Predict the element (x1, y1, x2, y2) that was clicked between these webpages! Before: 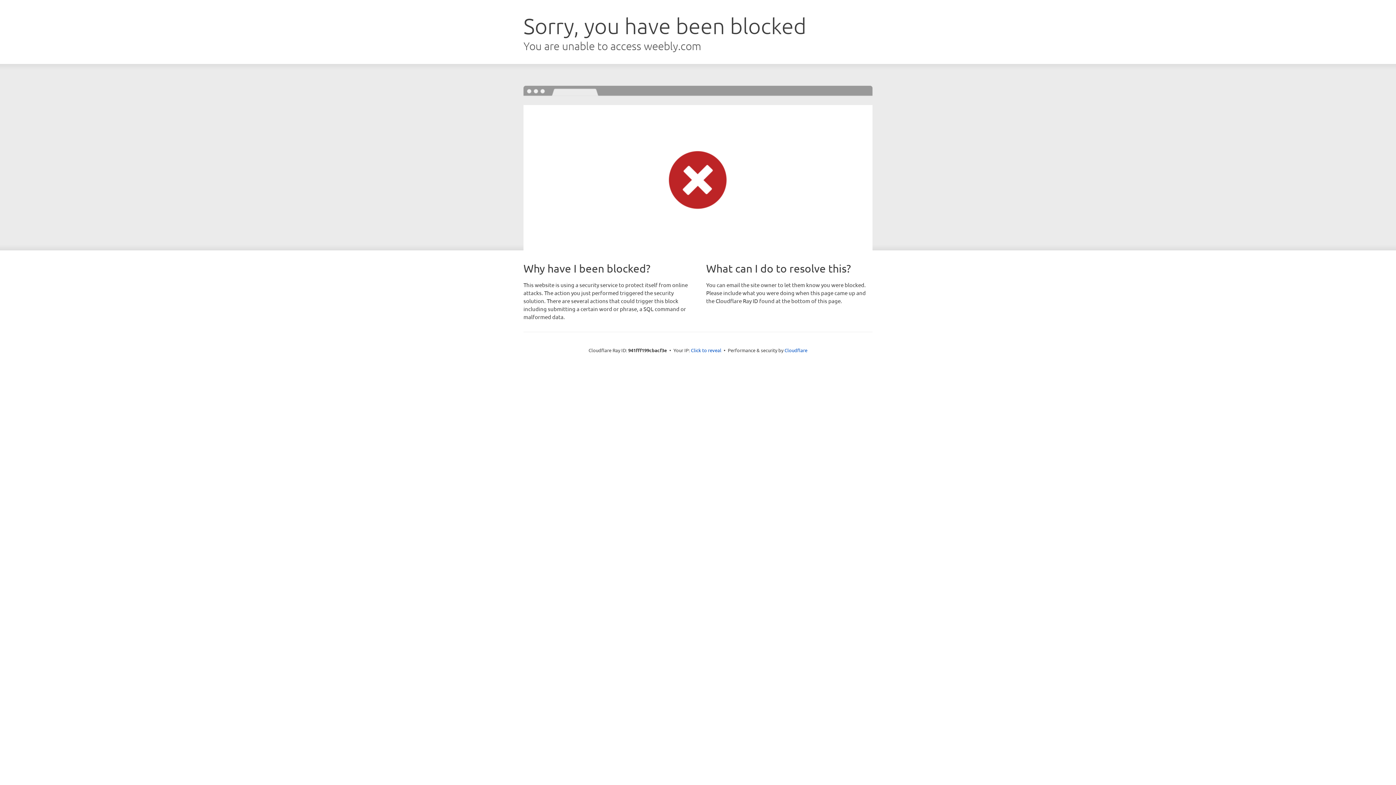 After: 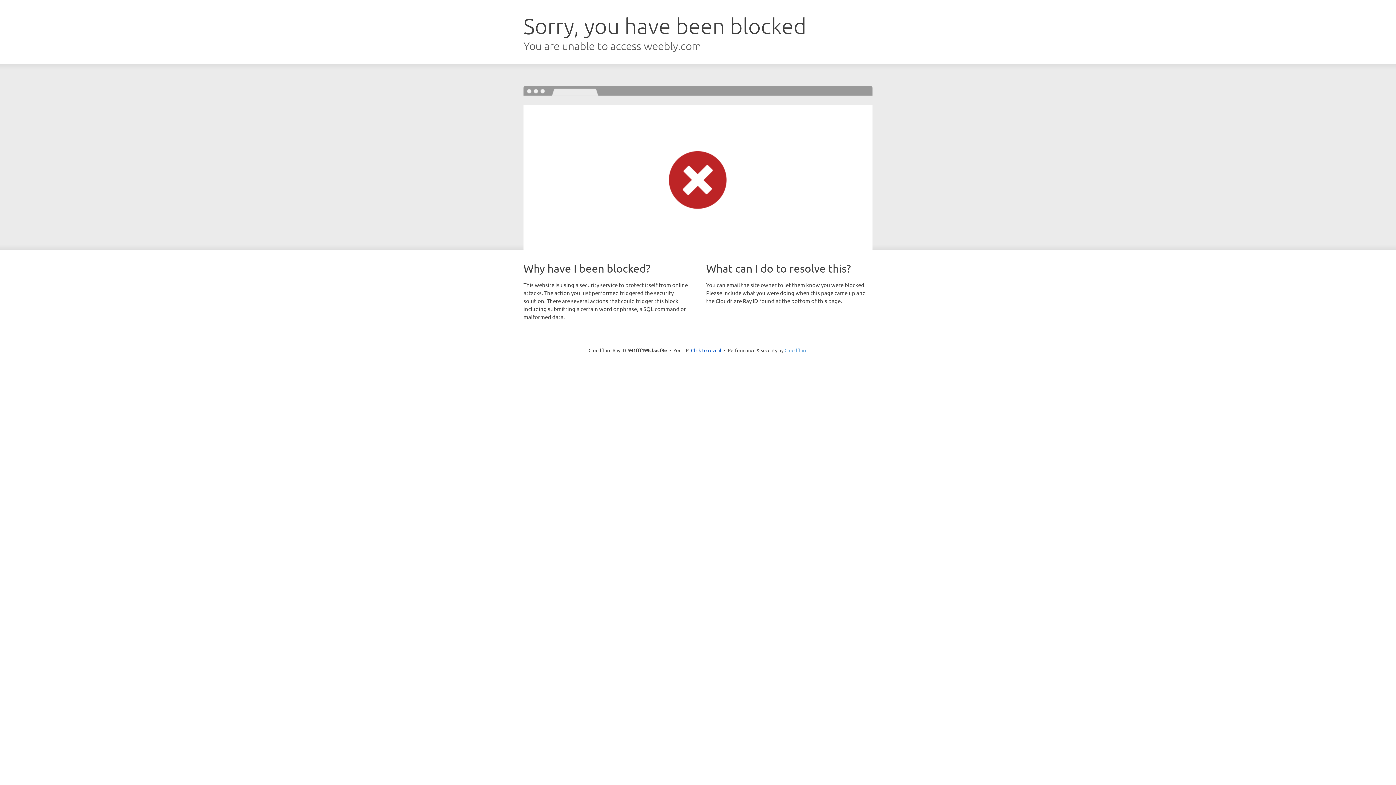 Action: label: Cloudflare bbox: (784, 347, 807, 353)